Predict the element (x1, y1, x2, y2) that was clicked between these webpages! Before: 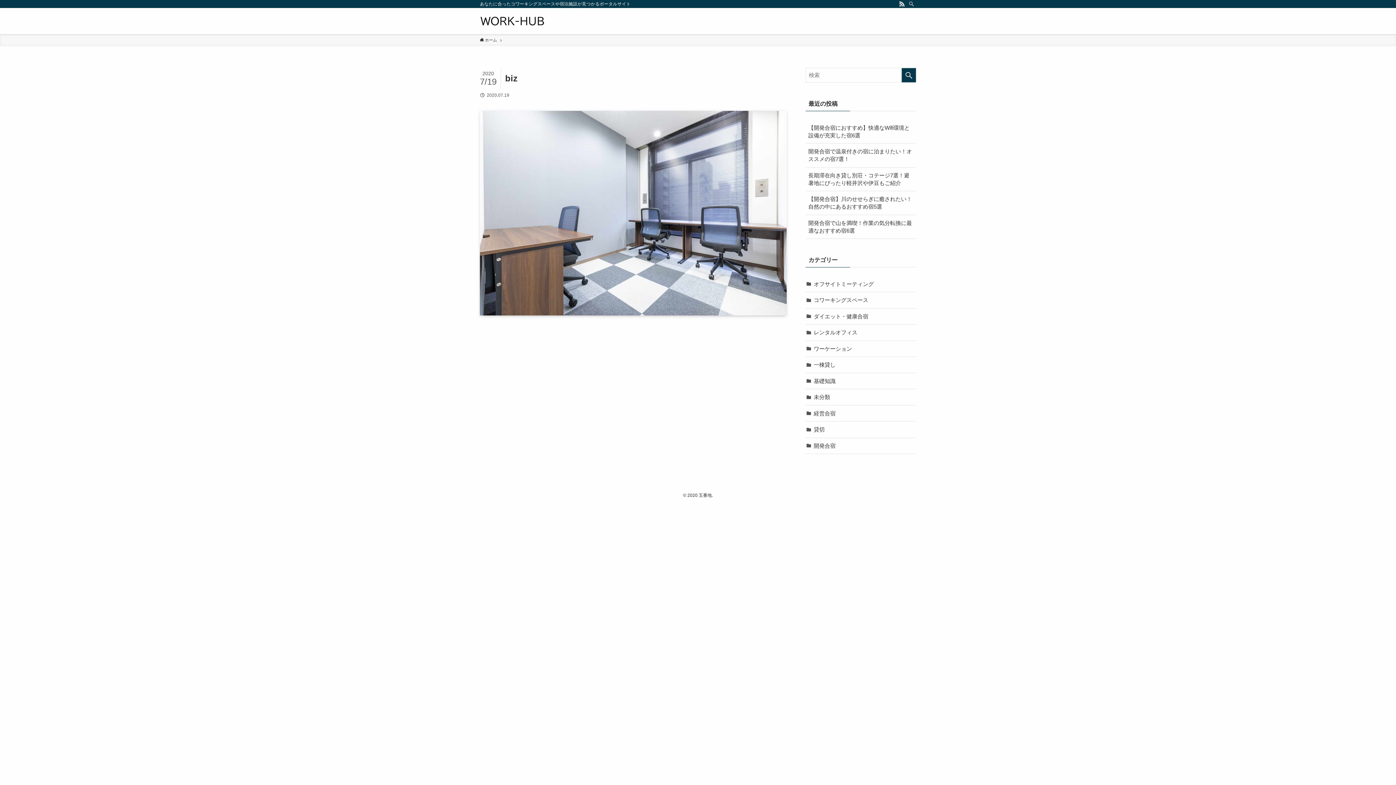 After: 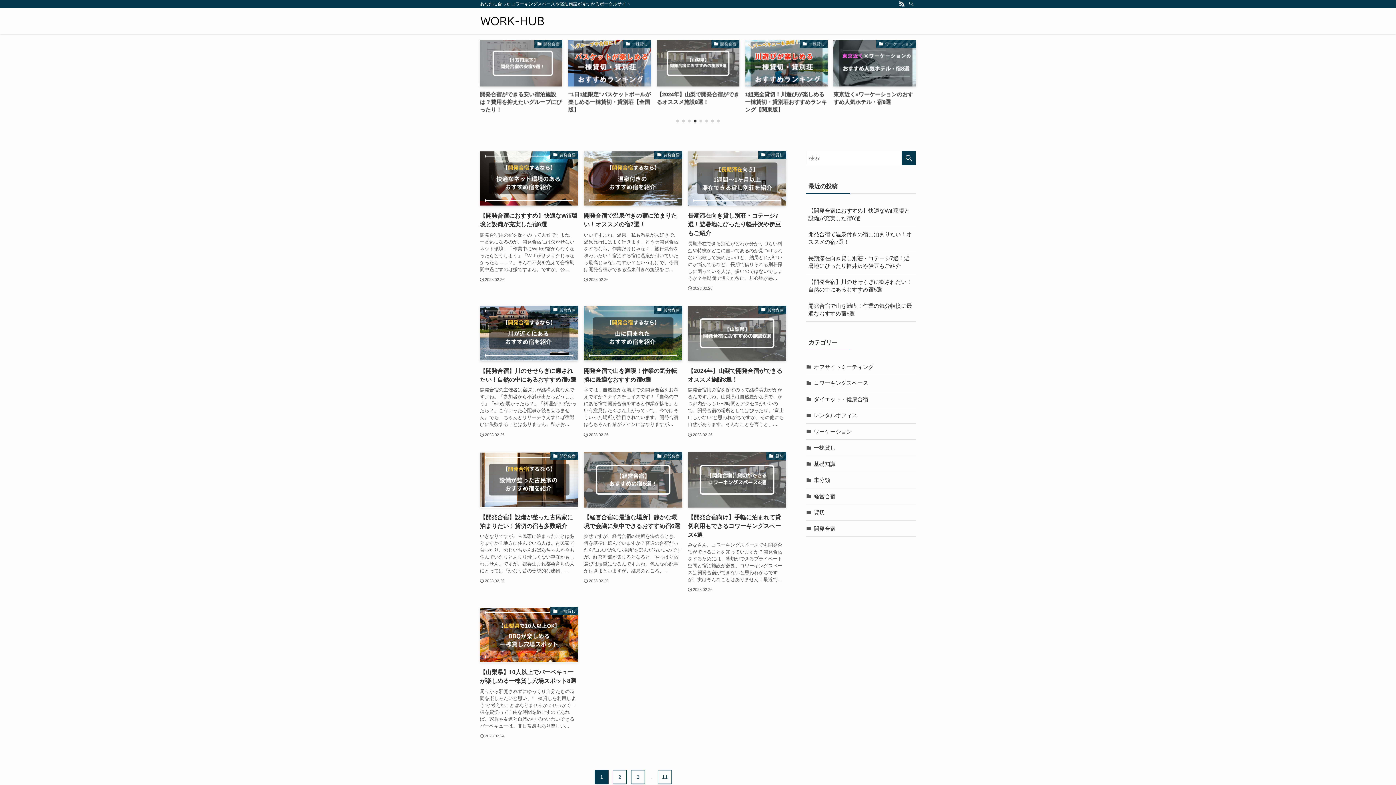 Action: bbox: (480, 13, 545, 28)